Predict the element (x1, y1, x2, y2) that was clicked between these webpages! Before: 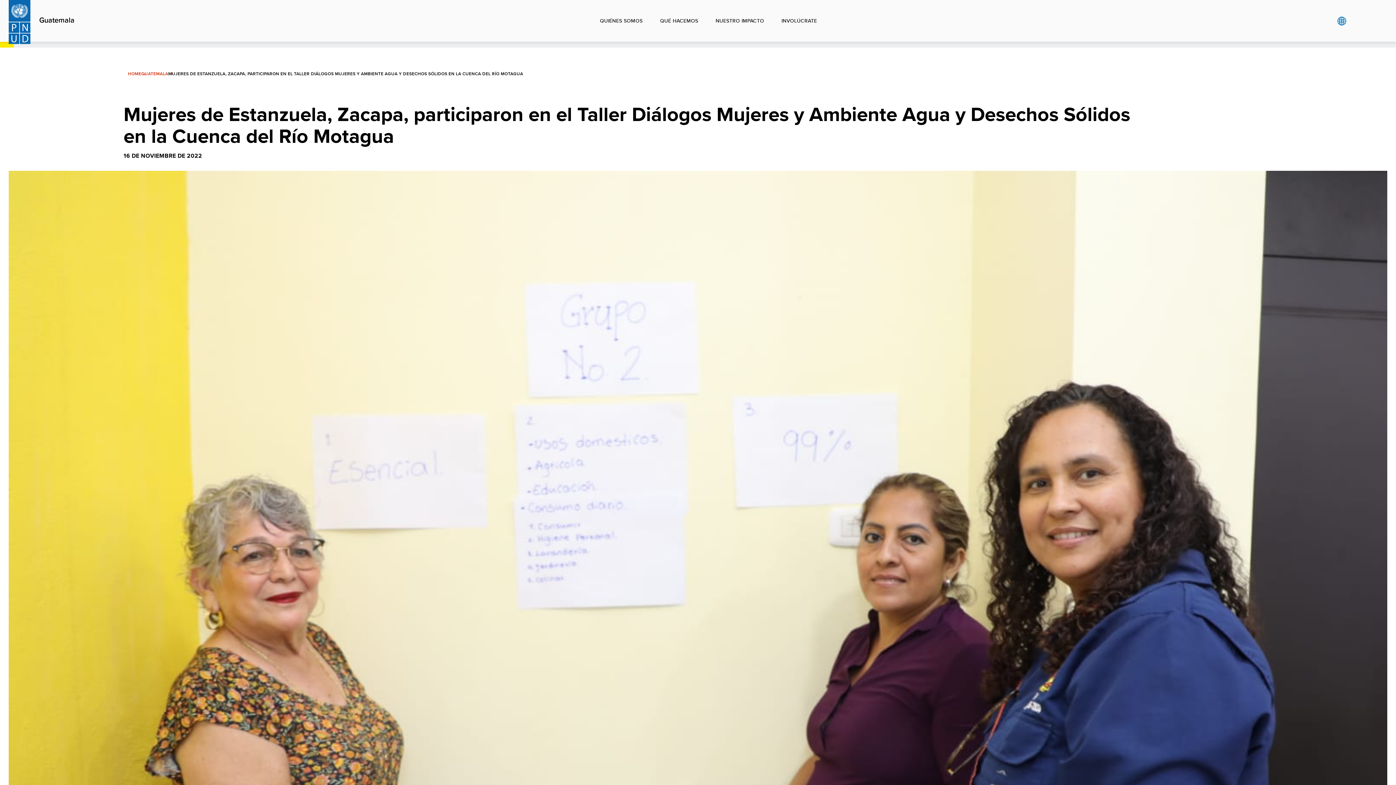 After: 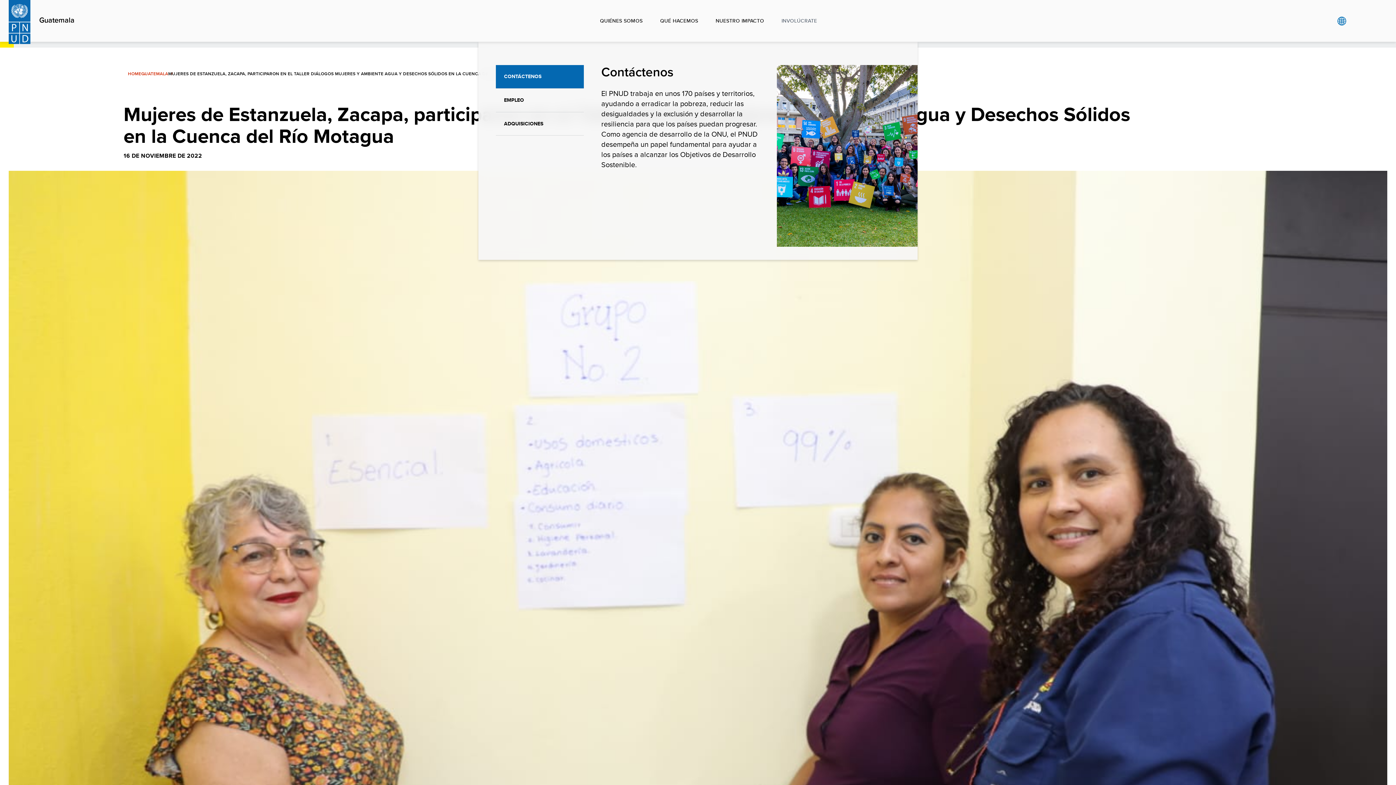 Action: bbox: (773, 0, 826, 41) label: INVOLÚCRATE